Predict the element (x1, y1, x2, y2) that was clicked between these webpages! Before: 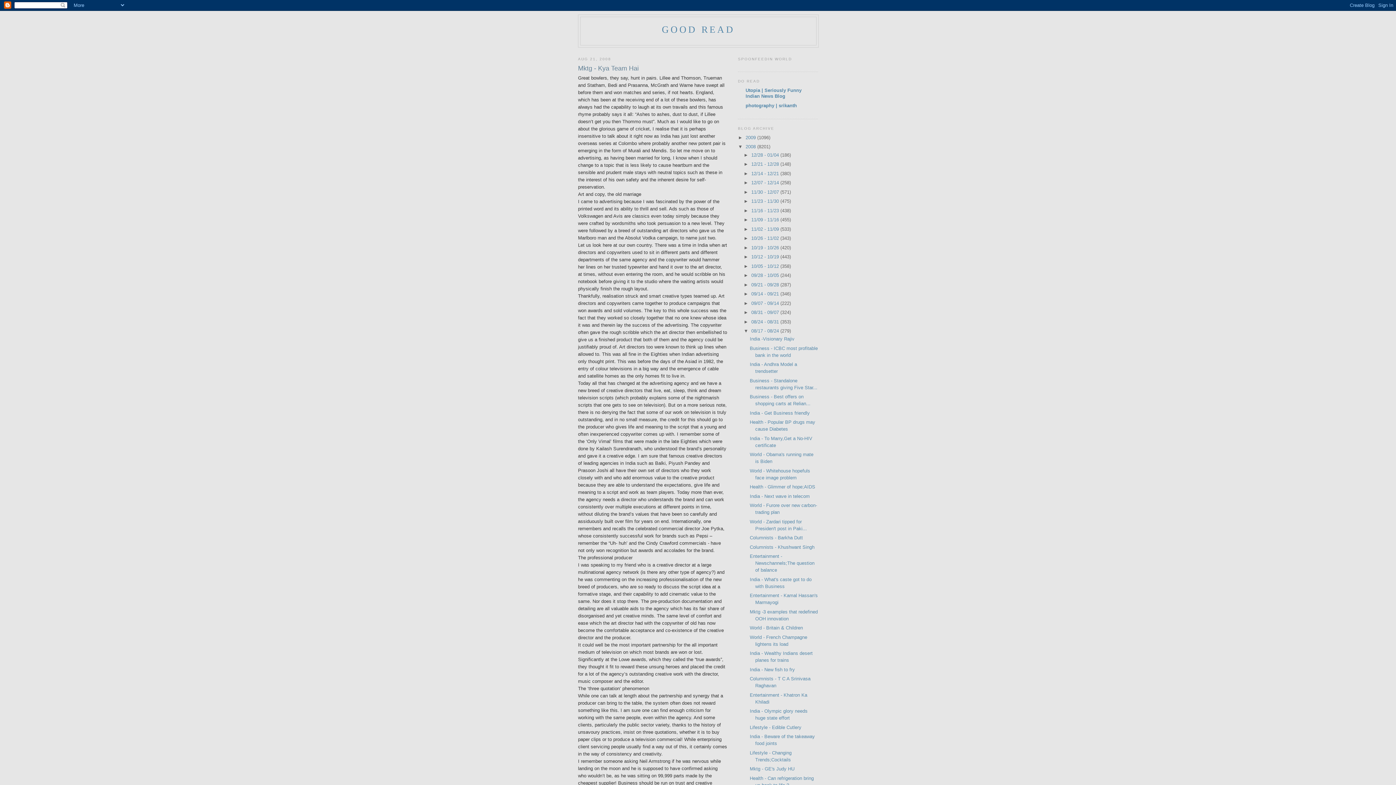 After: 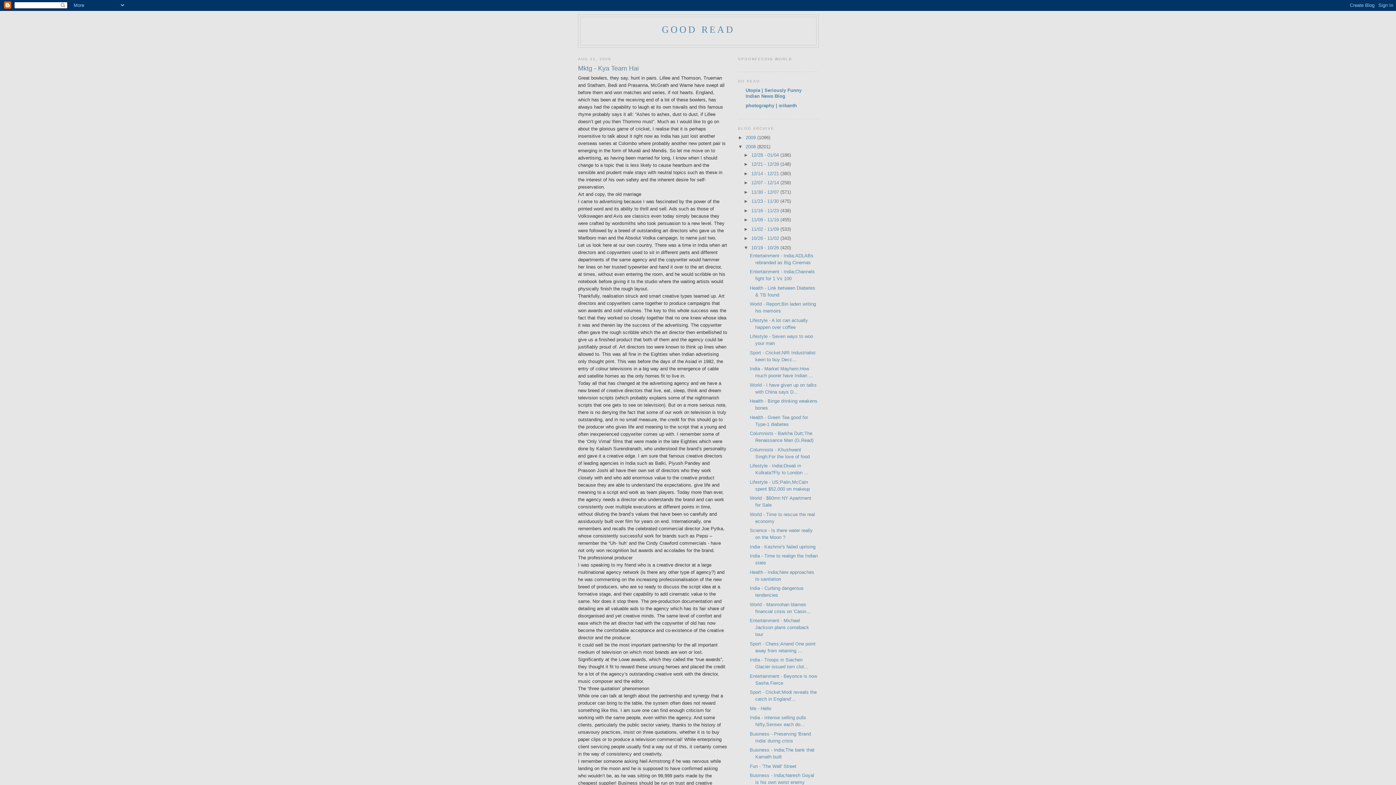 Action: label: ►   bbox: (743, 244, 751, 250)